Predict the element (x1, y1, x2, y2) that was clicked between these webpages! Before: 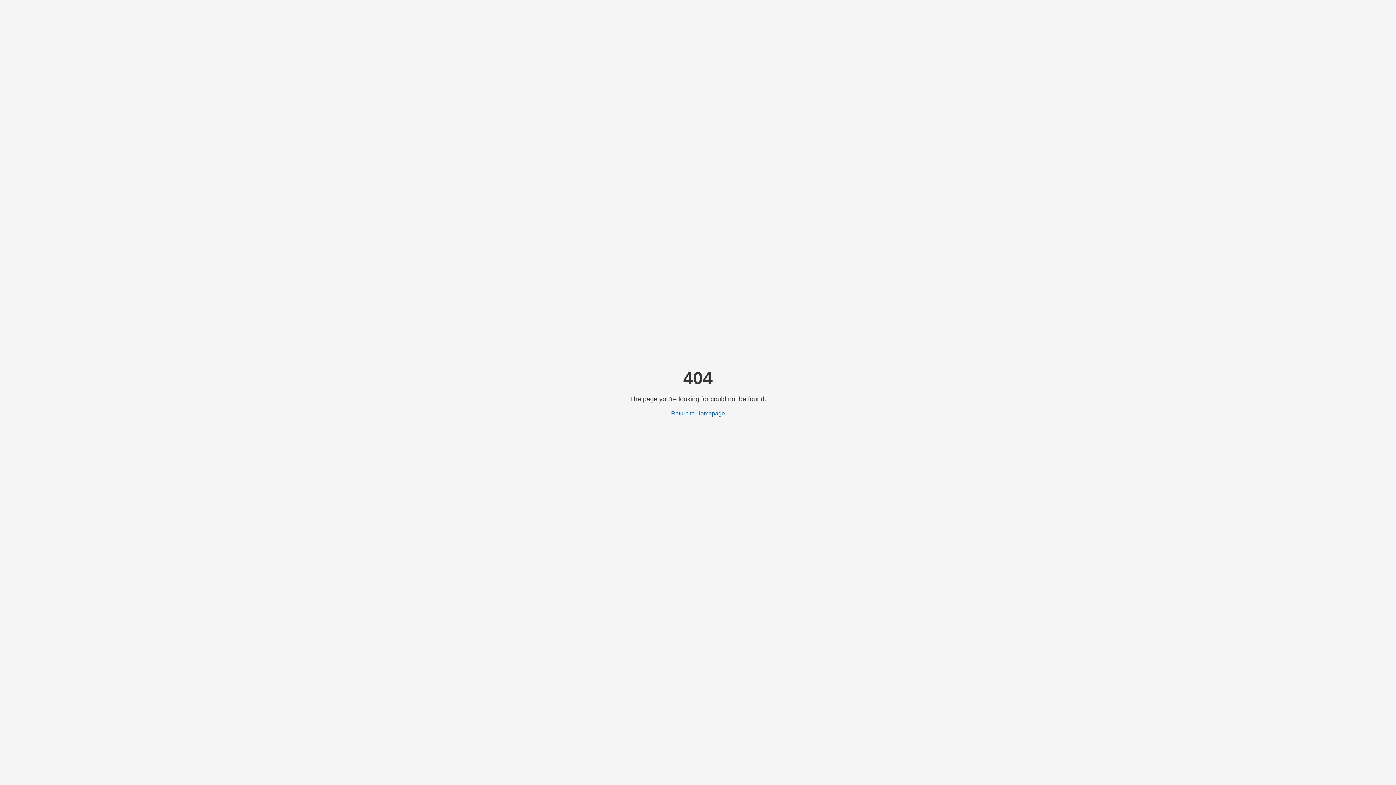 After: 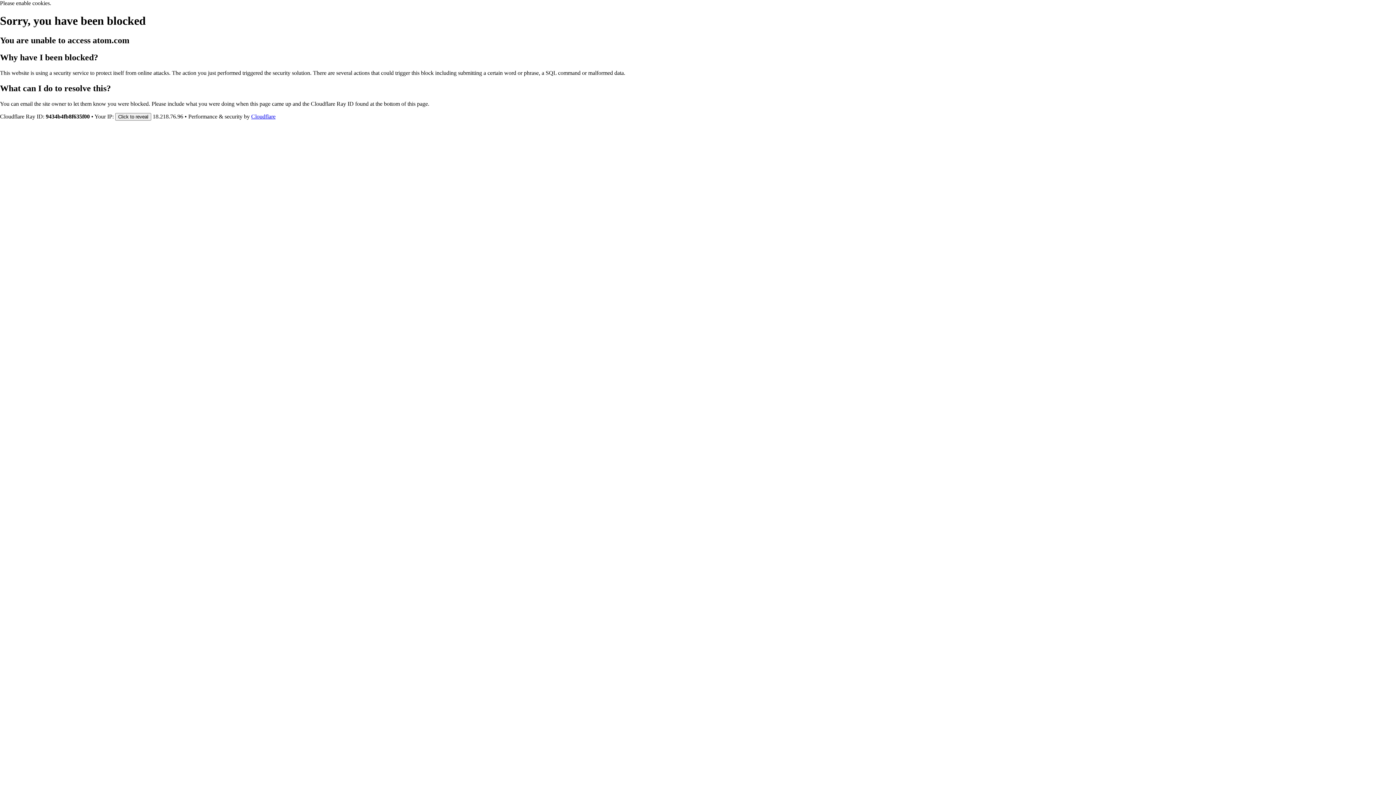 Action: label: Return to Homepage bbox: (671, 410, 725, 416)